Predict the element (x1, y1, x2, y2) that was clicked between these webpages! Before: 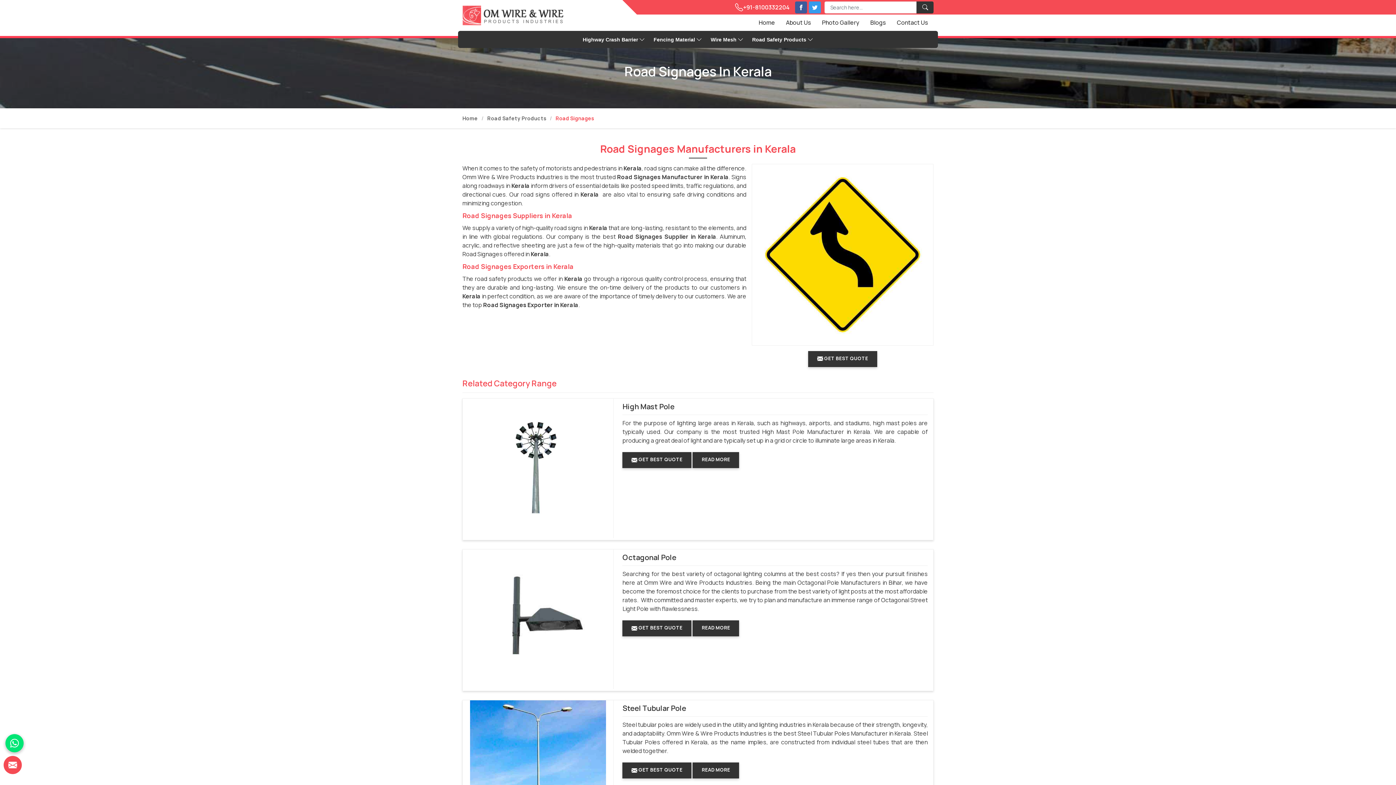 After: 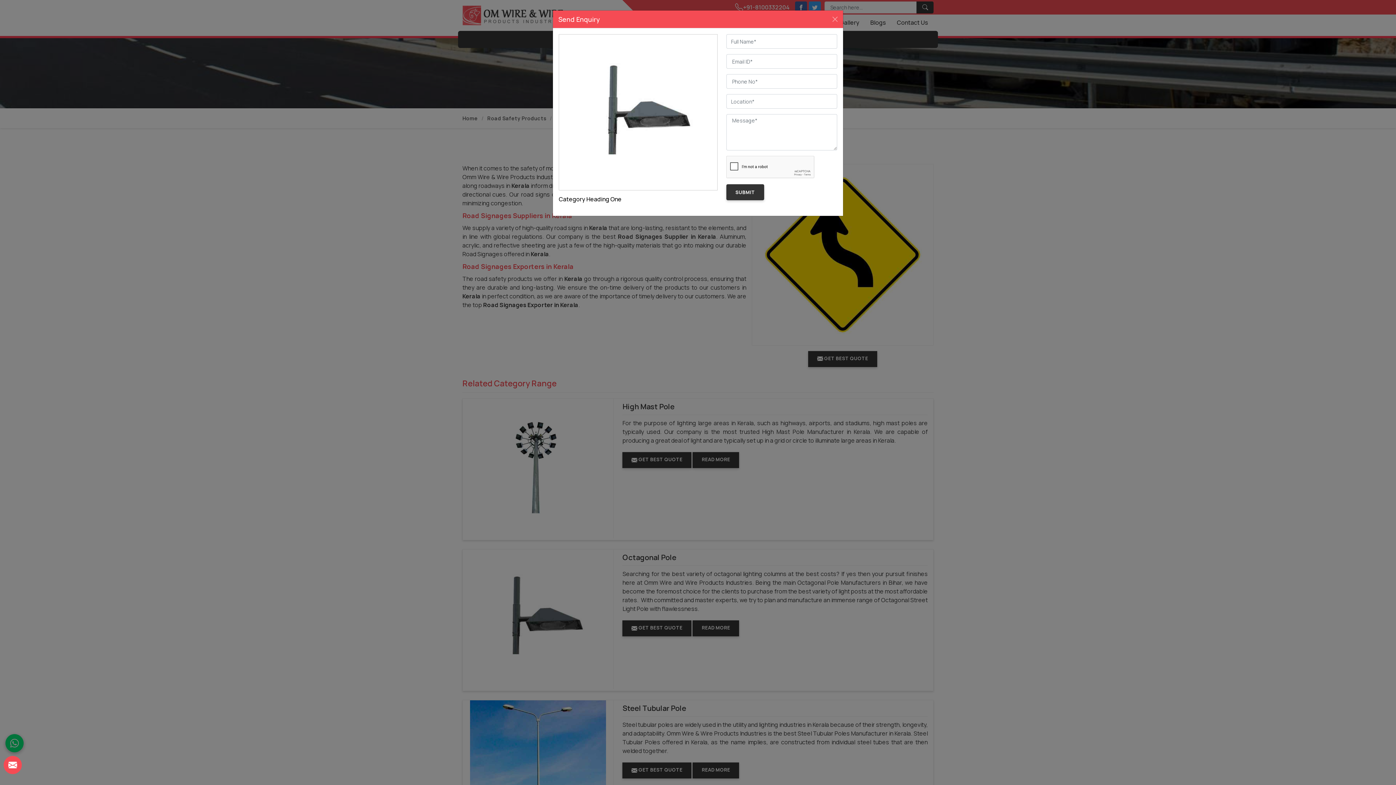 Action: bbox: (622, 620, 691, 636) label:  GET BEST QUOTE